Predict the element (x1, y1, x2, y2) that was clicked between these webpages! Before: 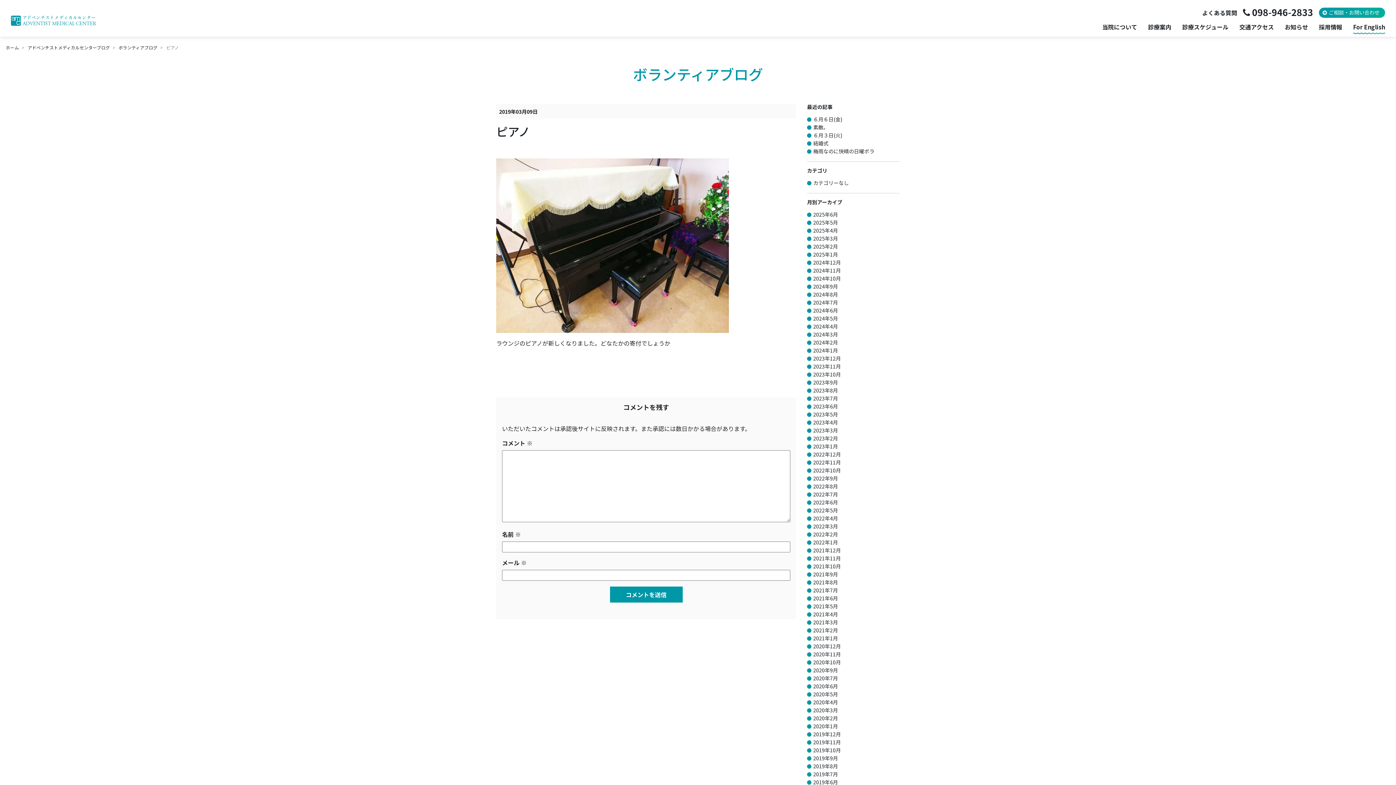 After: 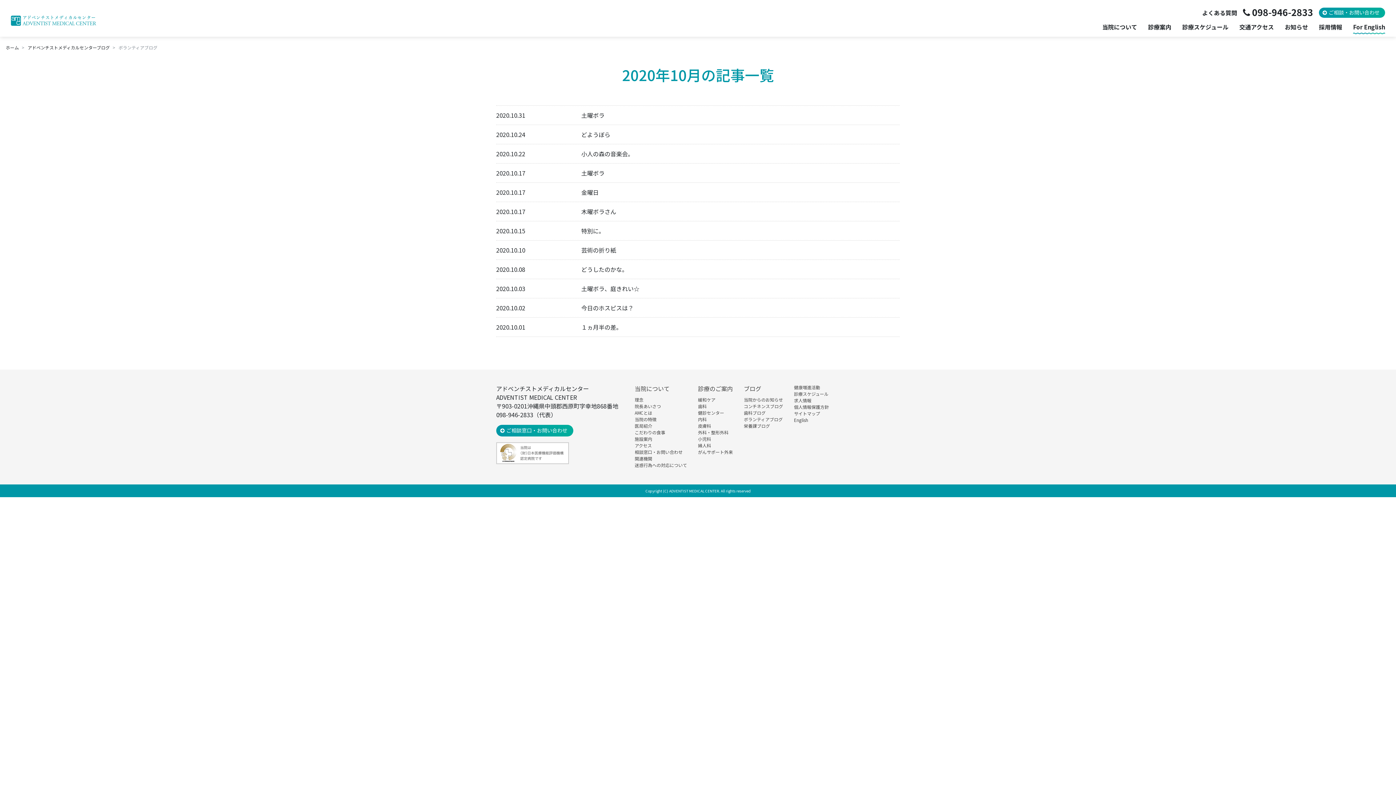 Action: bbox: (813, 658, 841, 666) label: 2020年10月